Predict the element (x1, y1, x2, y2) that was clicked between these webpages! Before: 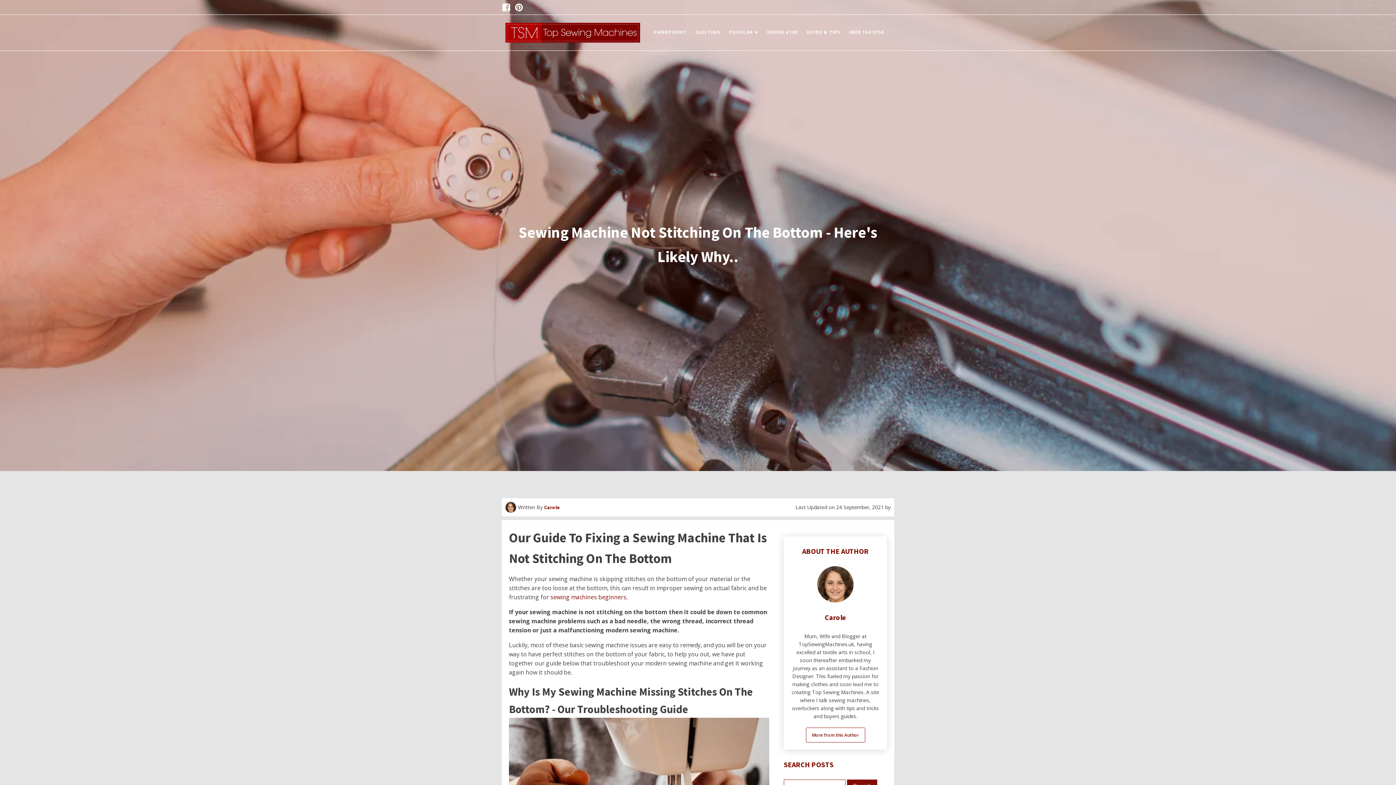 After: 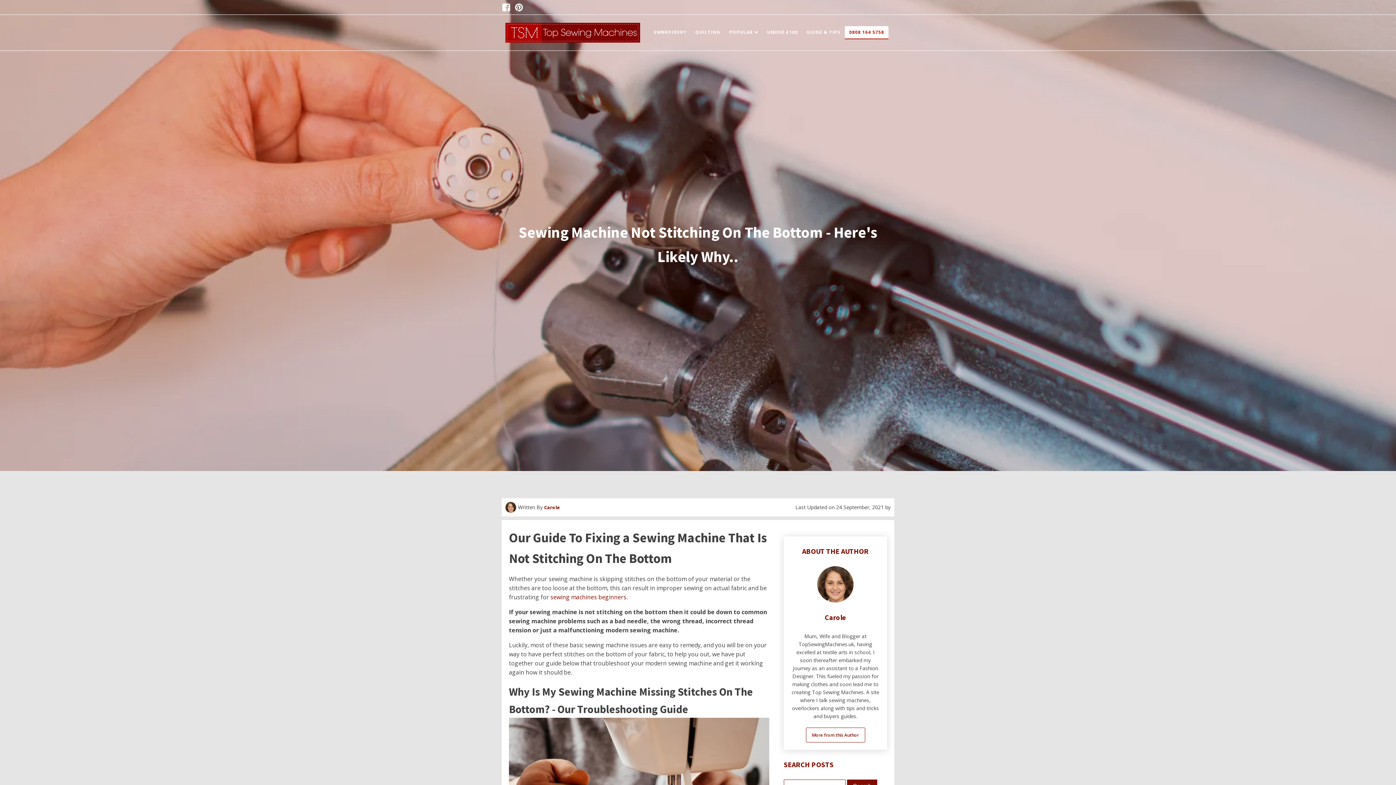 Action: label: 0808 164 5758 bbox: (845, 26, 888, 39)